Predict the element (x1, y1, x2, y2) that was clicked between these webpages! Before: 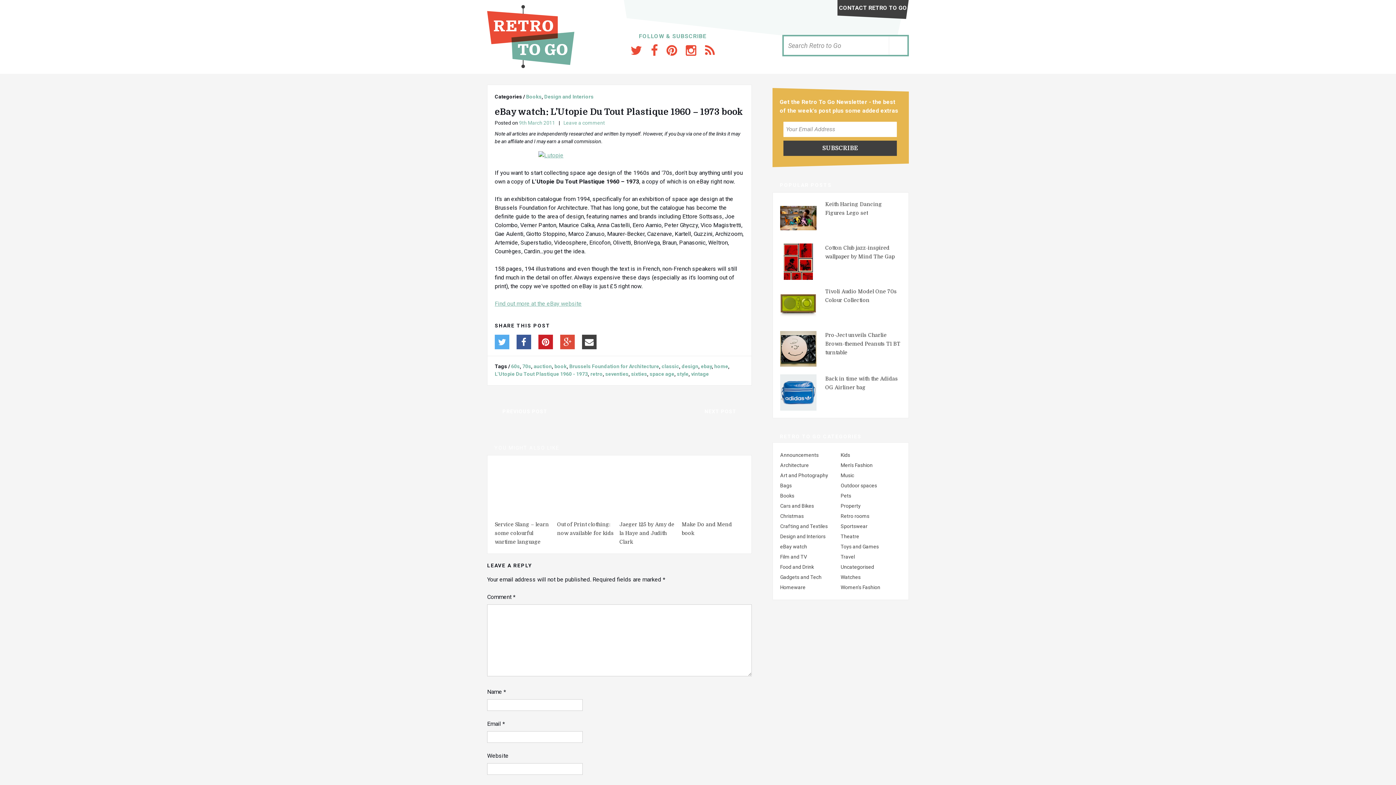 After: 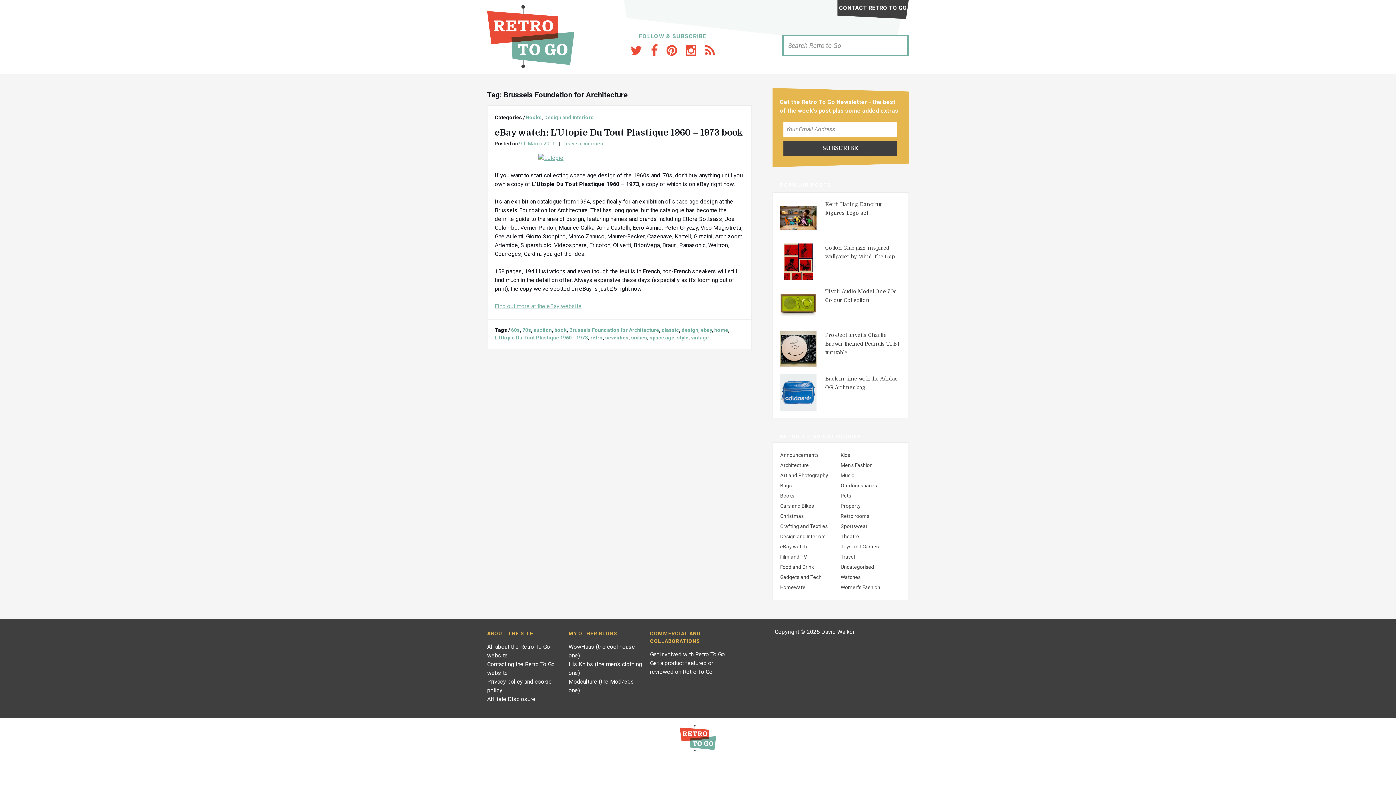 Action: label: Brussels Foundation for Architecture bbox: (569, 363, 659, 369)